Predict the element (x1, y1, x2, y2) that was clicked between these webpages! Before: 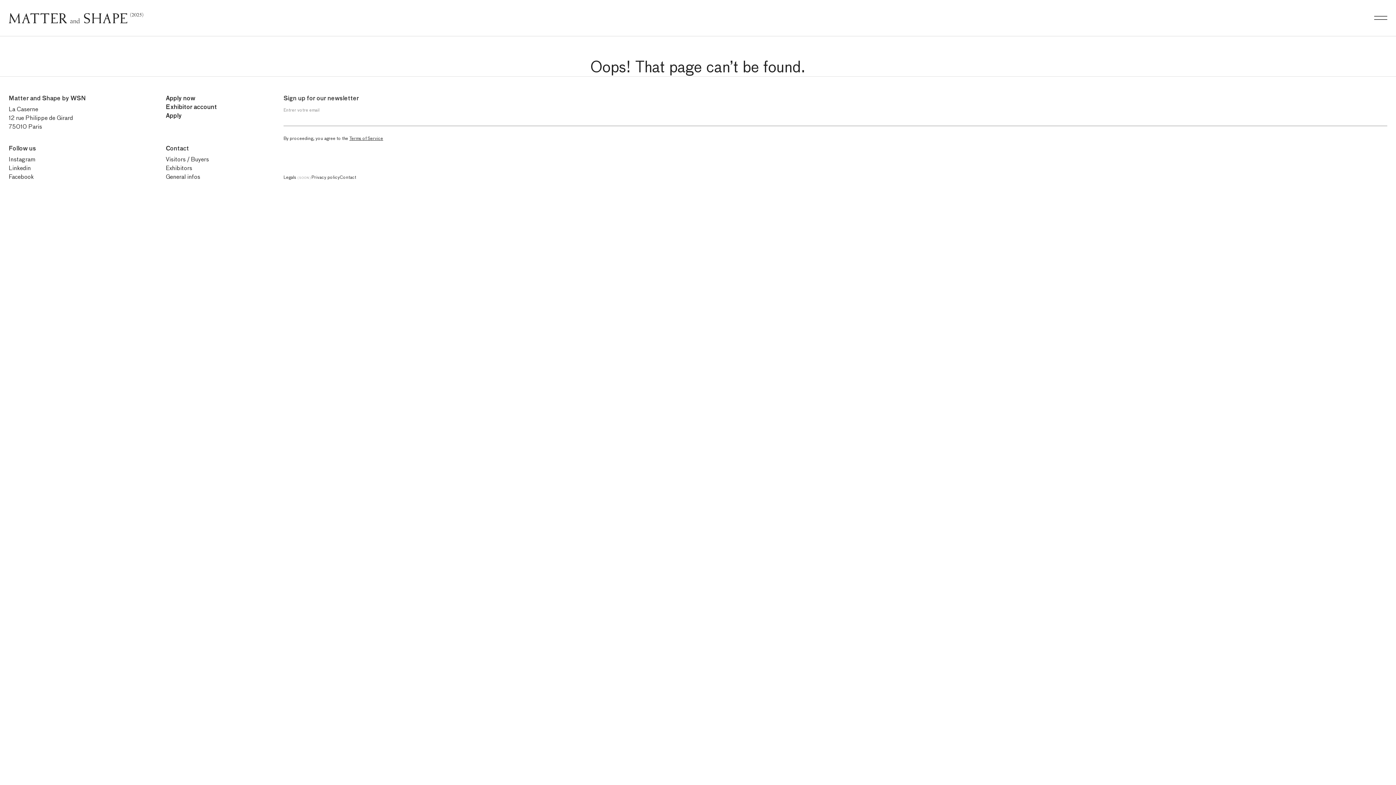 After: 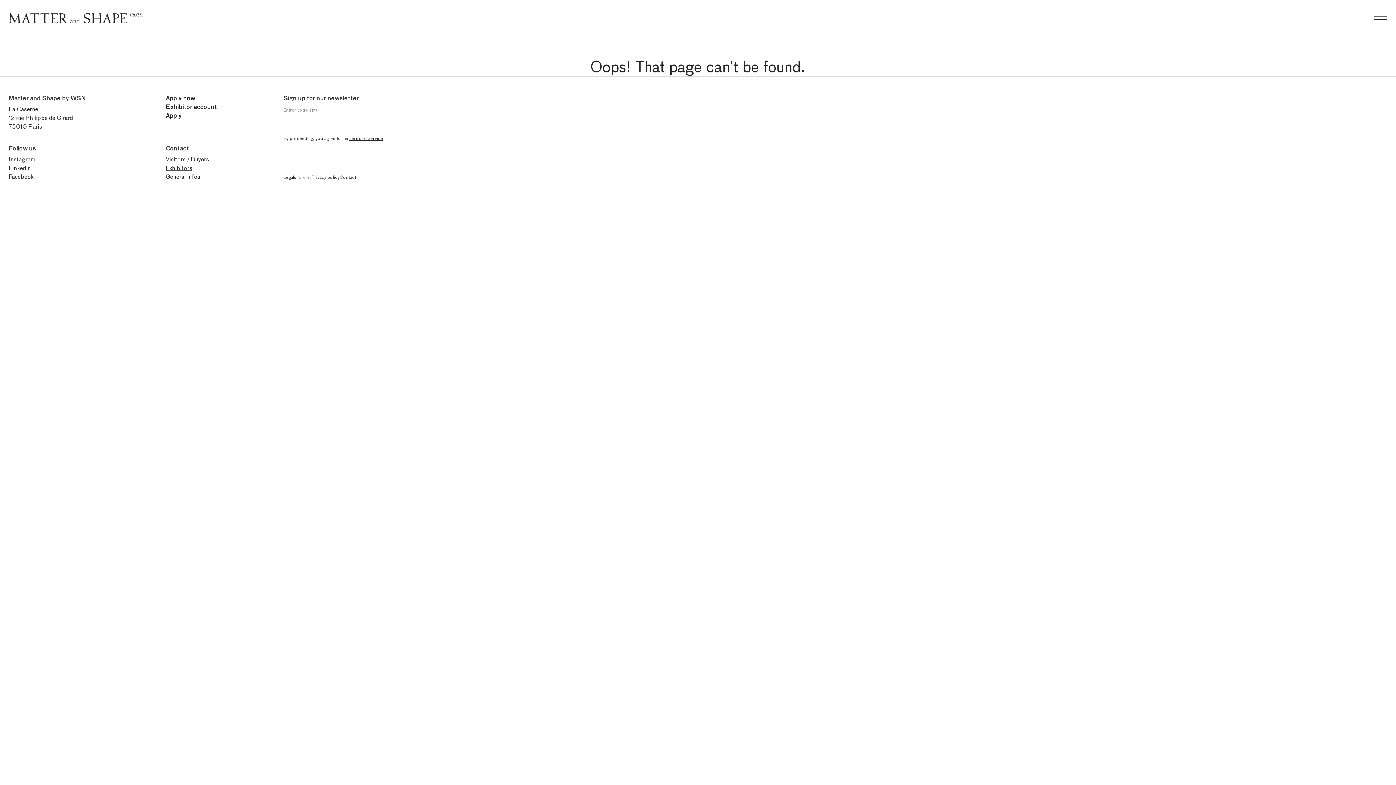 Action: label: Exhibitors bbox: (165, 164, 192, 172)